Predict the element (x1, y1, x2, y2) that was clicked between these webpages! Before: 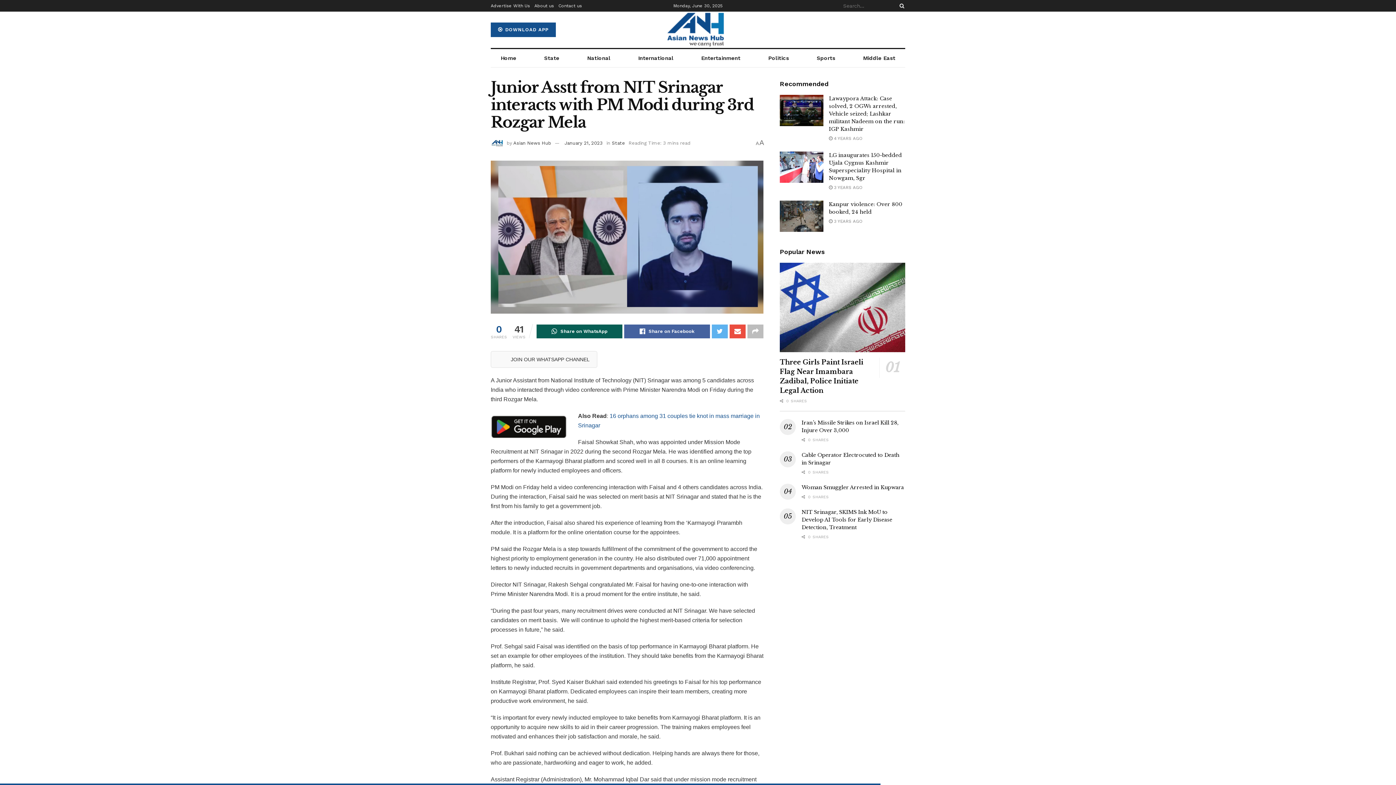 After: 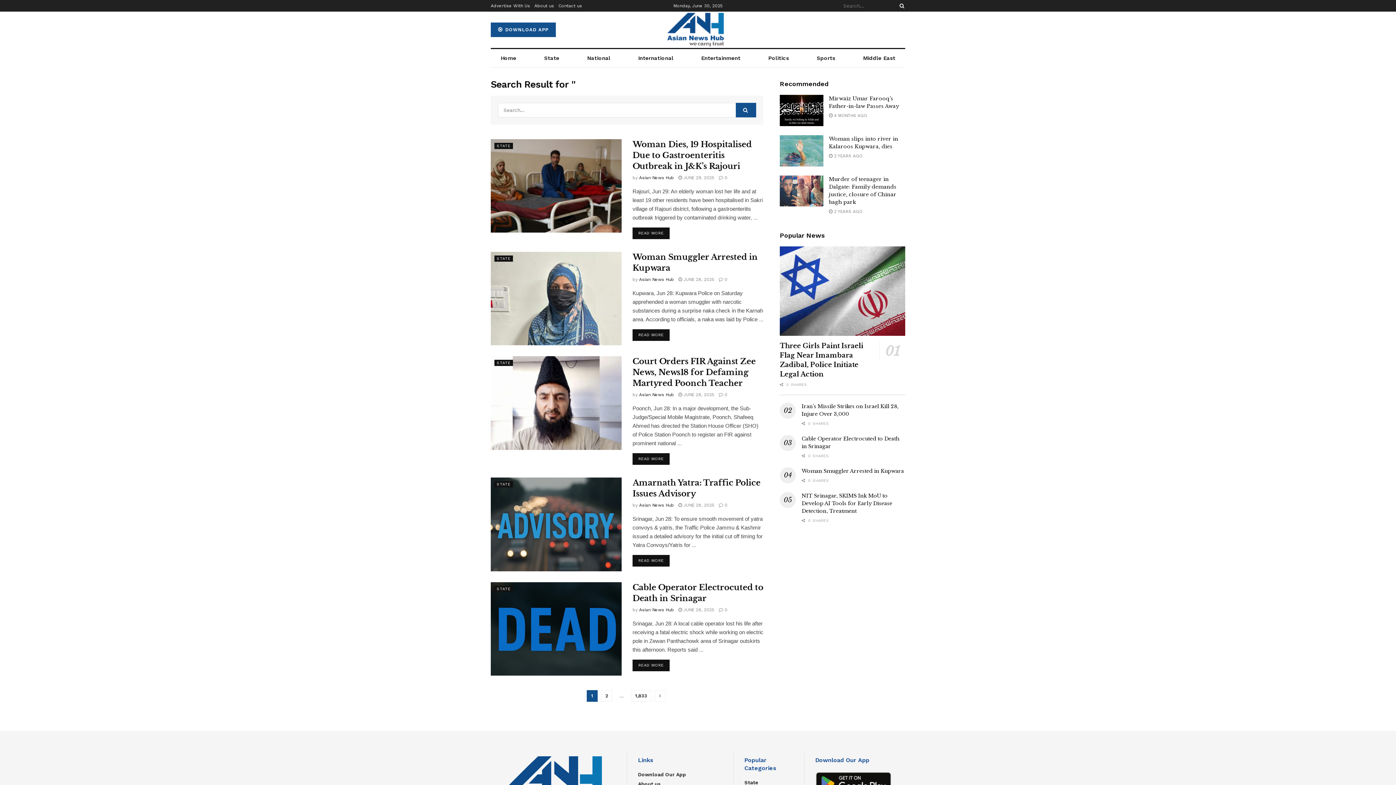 Action: bbox: (896, 0, 905, 11) label: Search Button